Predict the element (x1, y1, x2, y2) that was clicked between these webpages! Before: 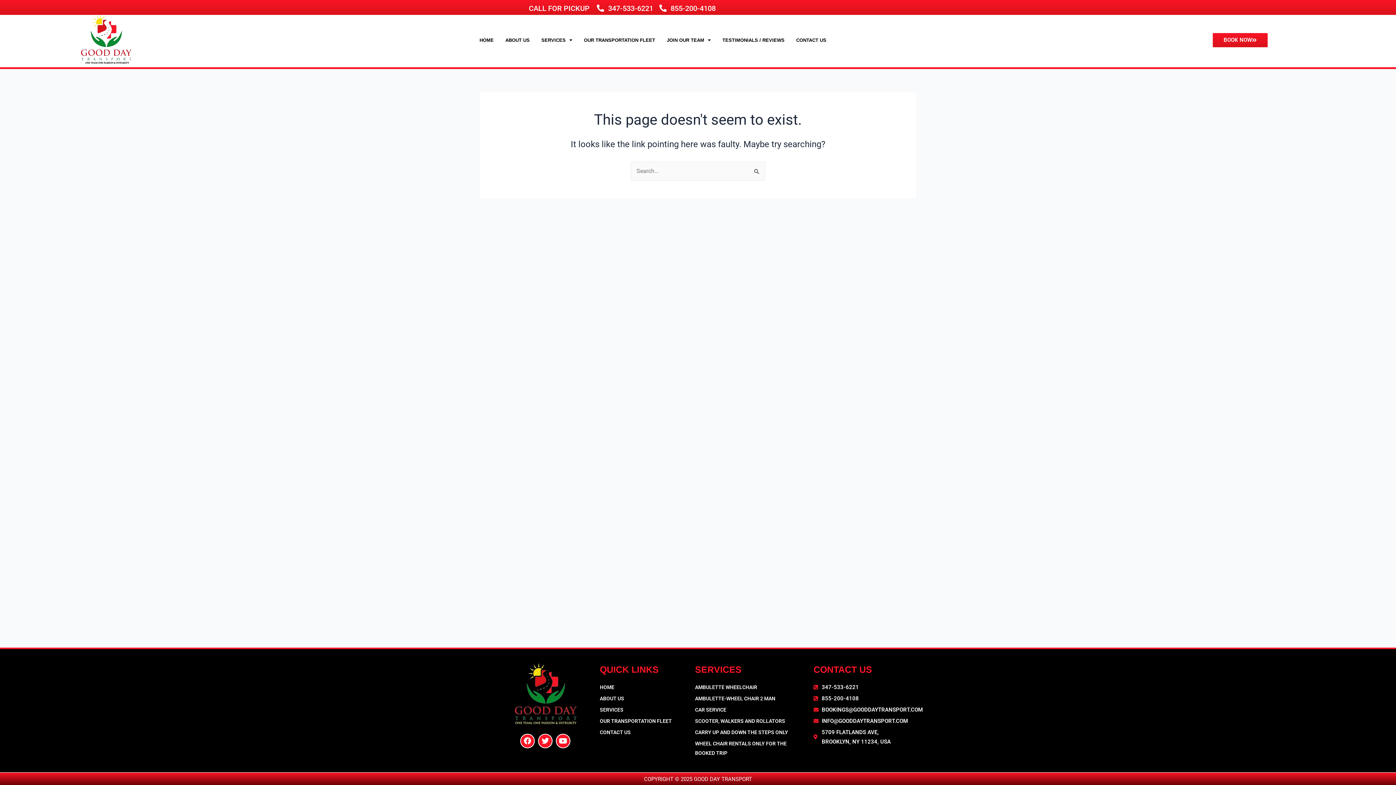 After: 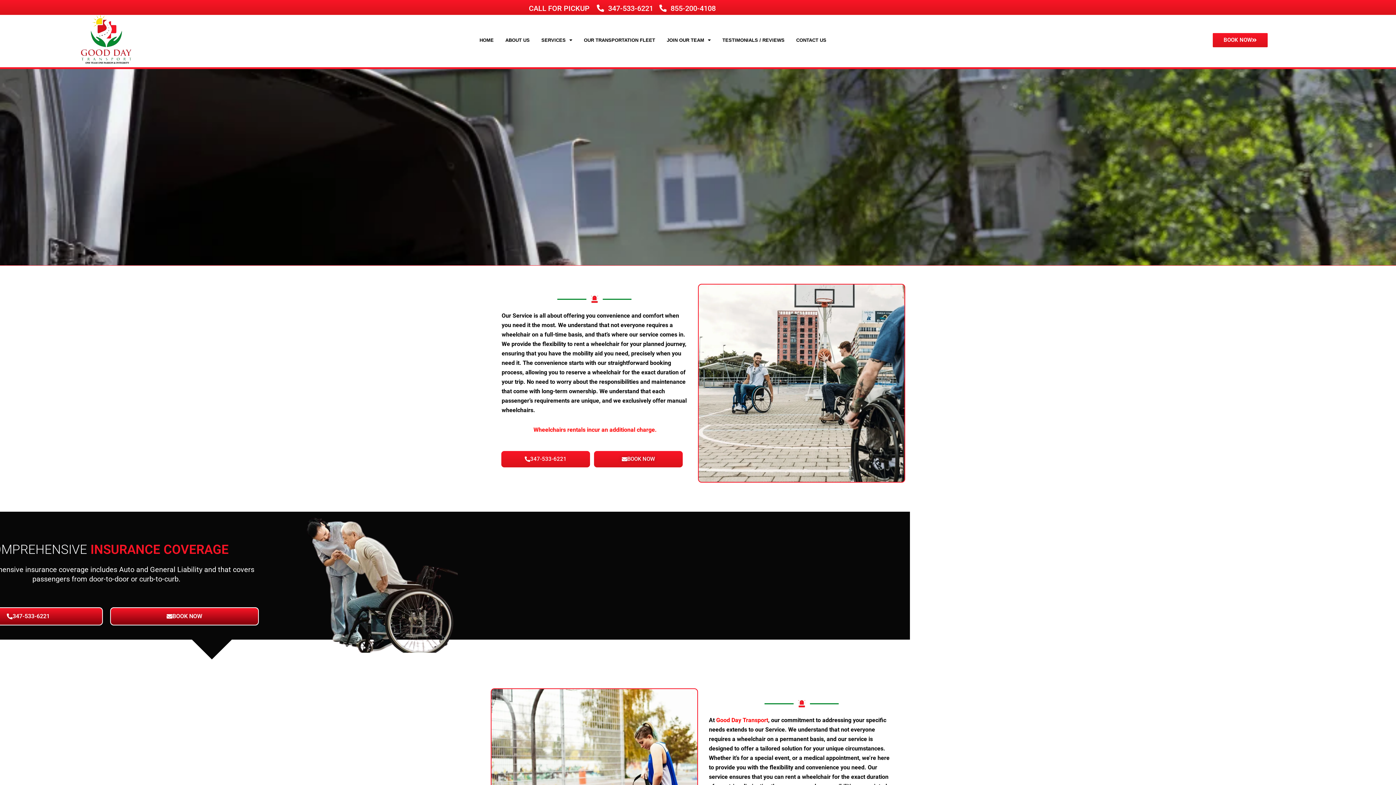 Action: label: WHEEL CHAIR RENTALS ONLY FOR THE BOOKED TRIP bbox: (695, 739, 806, 758)